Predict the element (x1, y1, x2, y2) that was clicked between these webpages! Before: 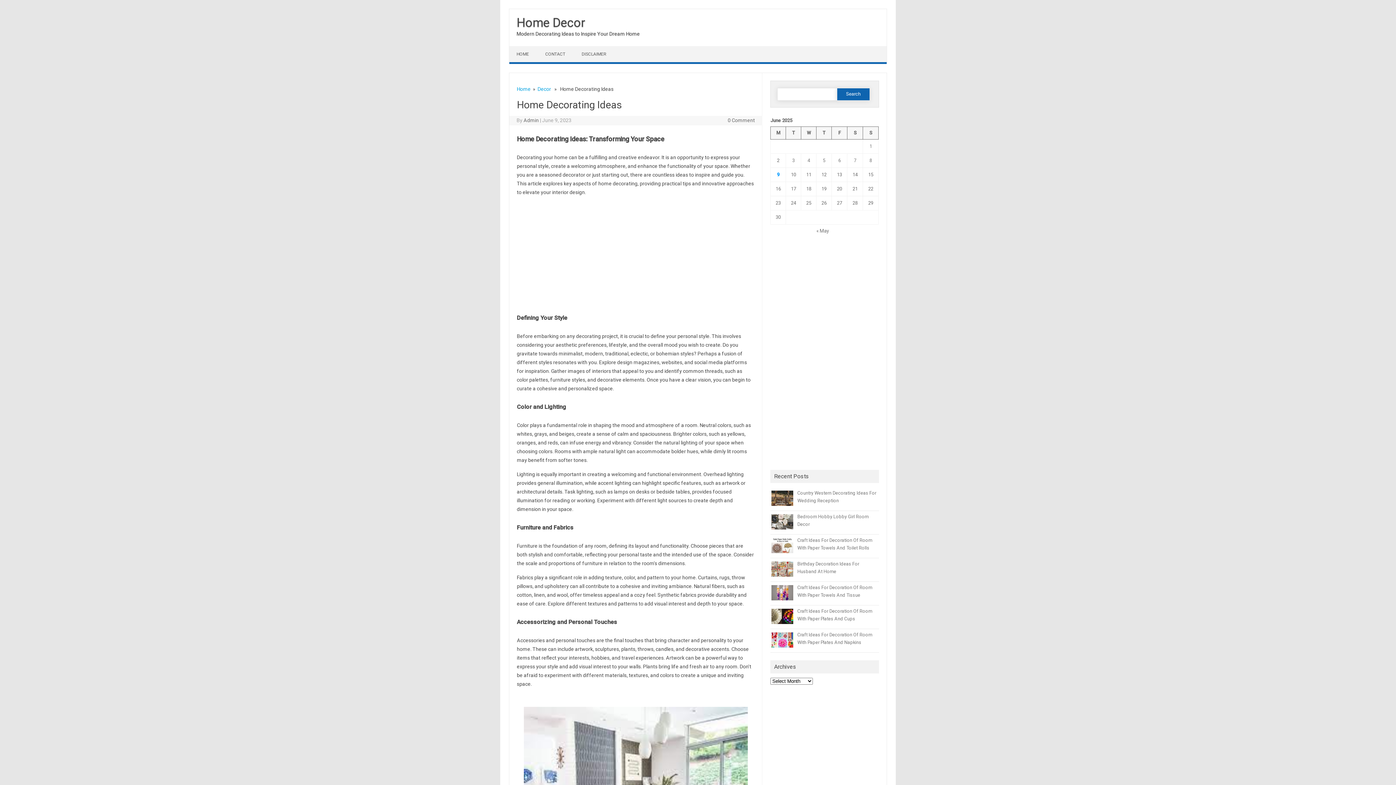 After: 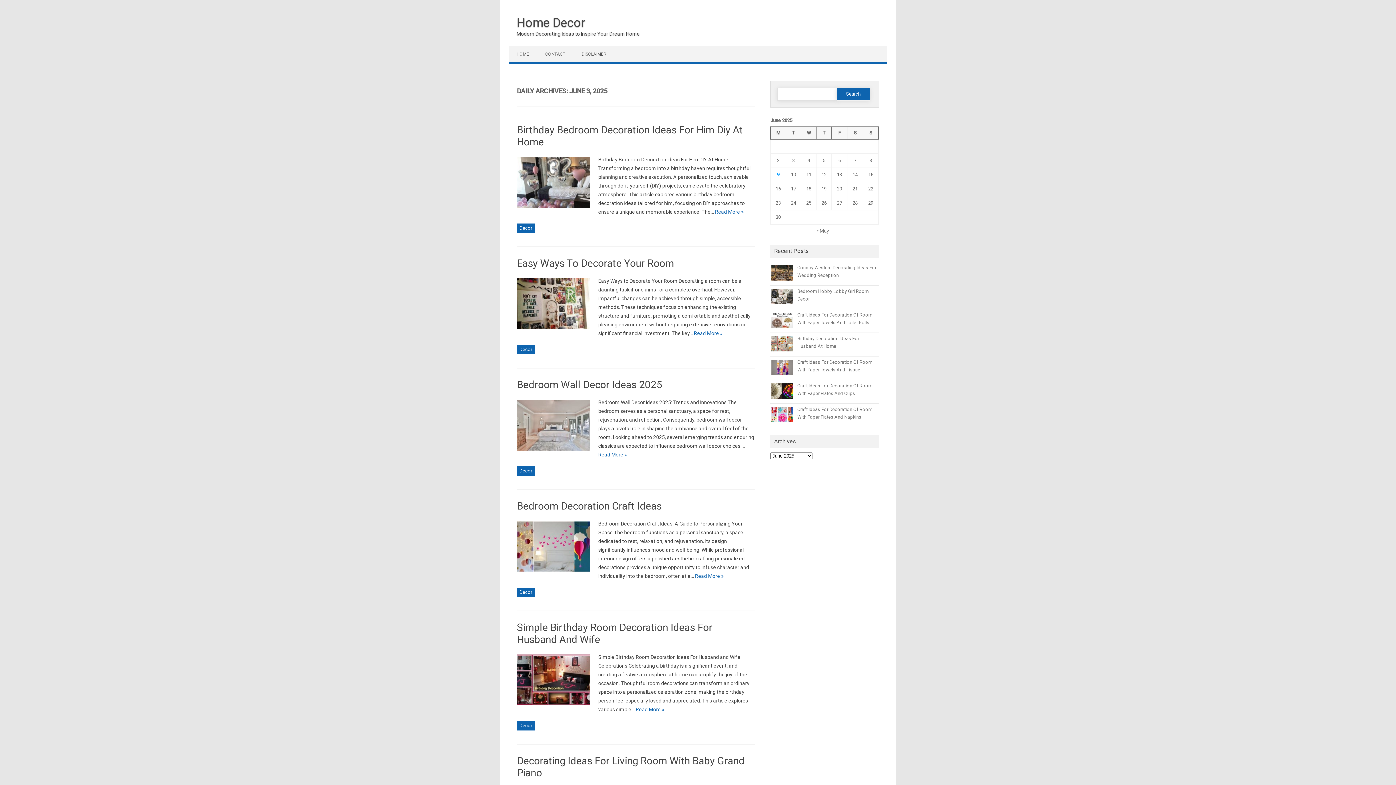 Action: bbox: (792, 157, 795, 163) label: Posts published on June 3, 2025